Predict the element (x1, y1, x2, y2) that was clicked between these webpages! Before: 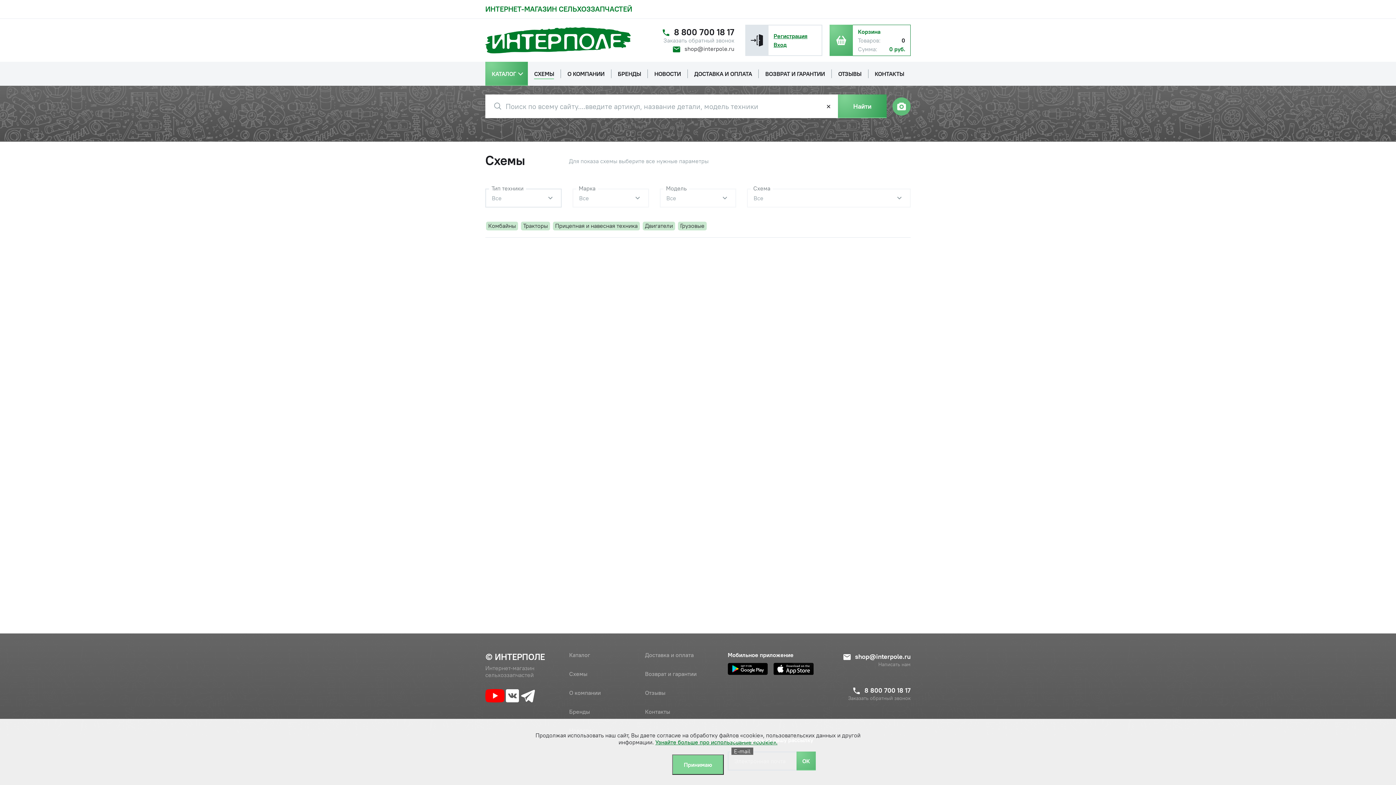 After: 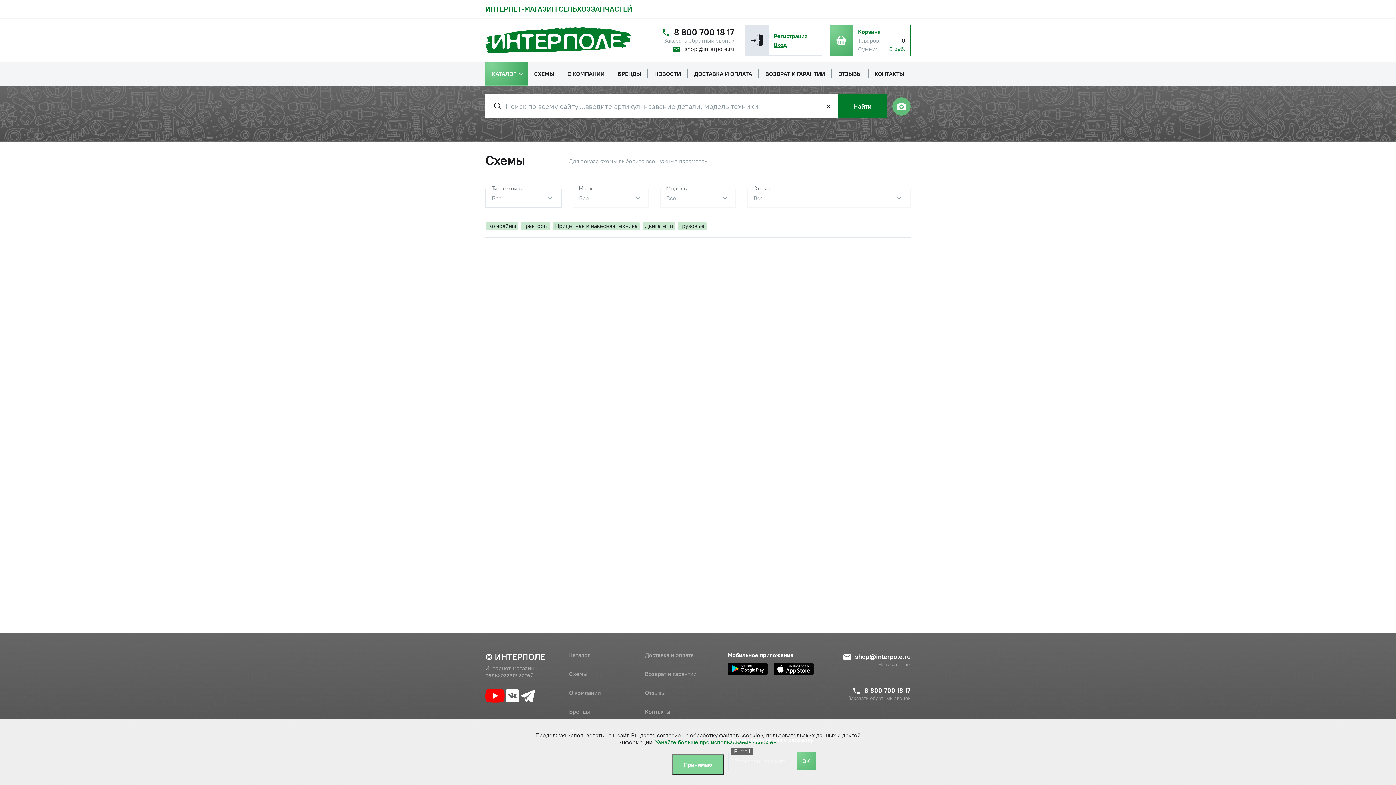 Action: bbox: (838, 94, 886, 118) label: Найти